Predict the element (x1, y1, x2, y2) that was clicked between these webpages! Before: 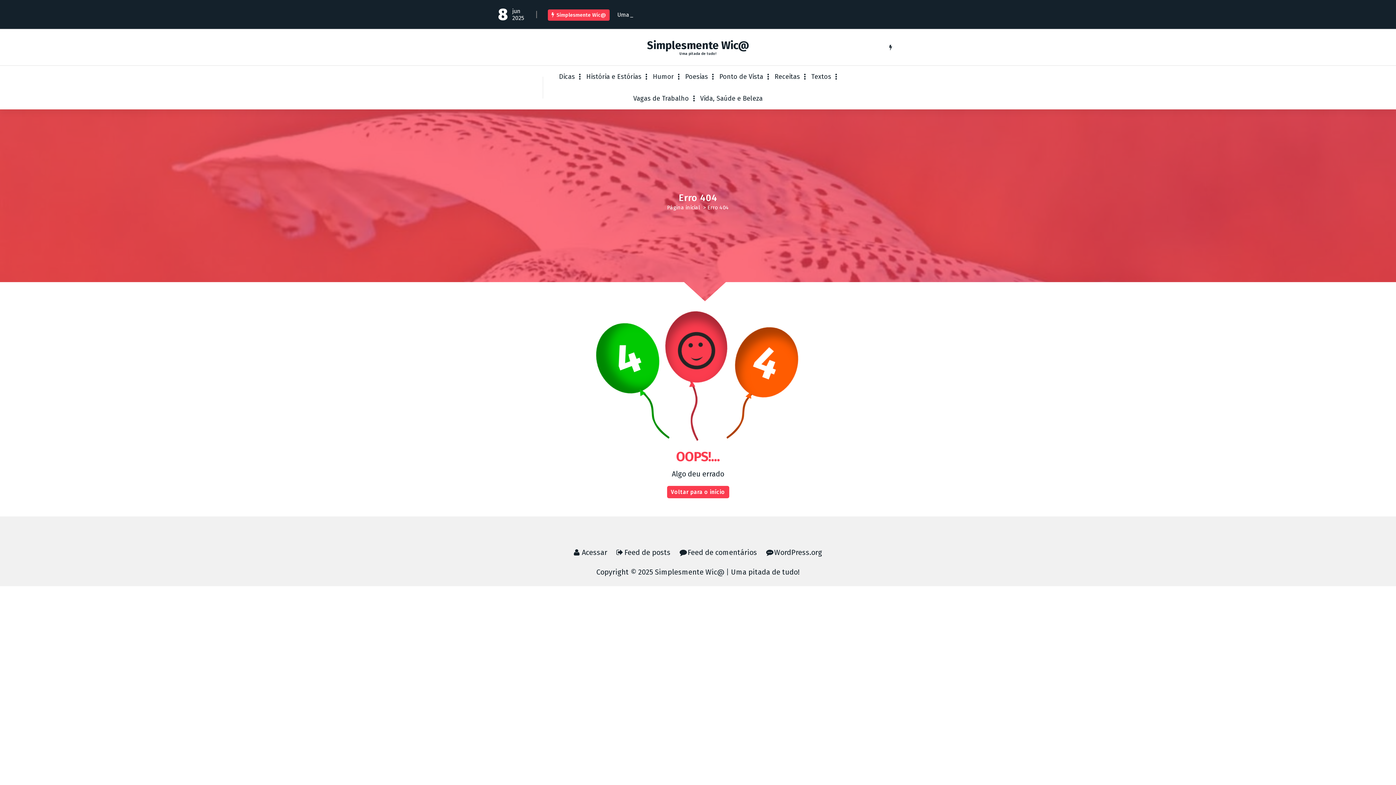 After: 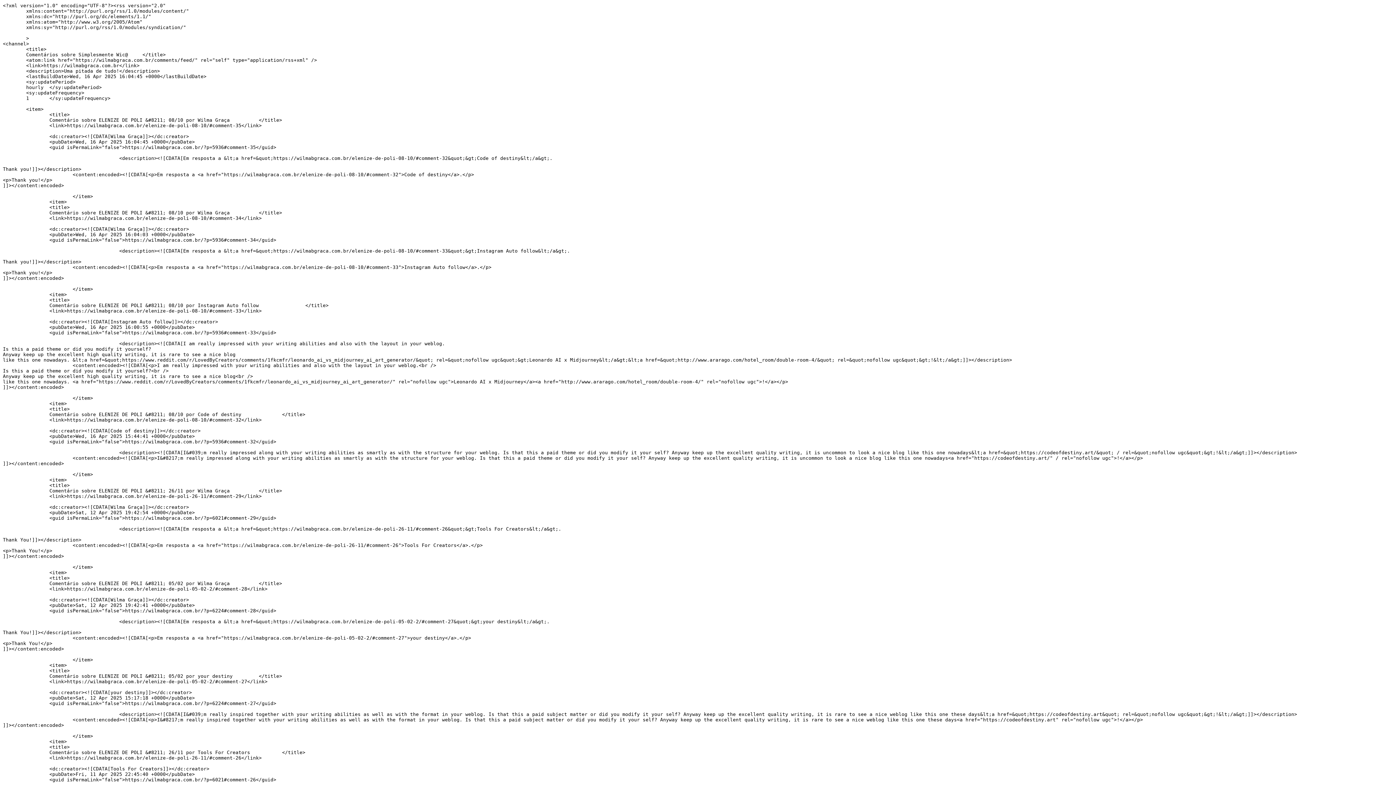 Action: bbox: (679, 547, 757, 558) label: Feed de comentários